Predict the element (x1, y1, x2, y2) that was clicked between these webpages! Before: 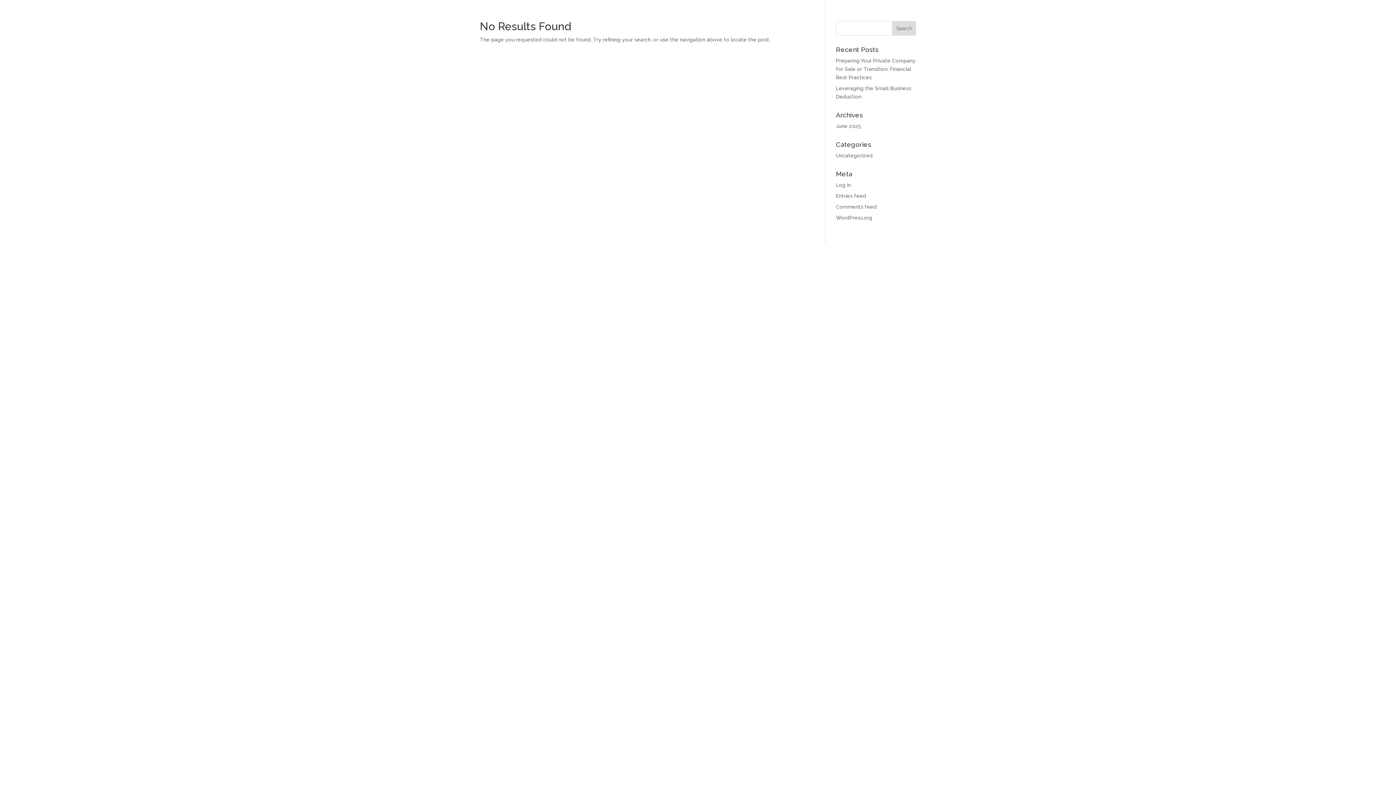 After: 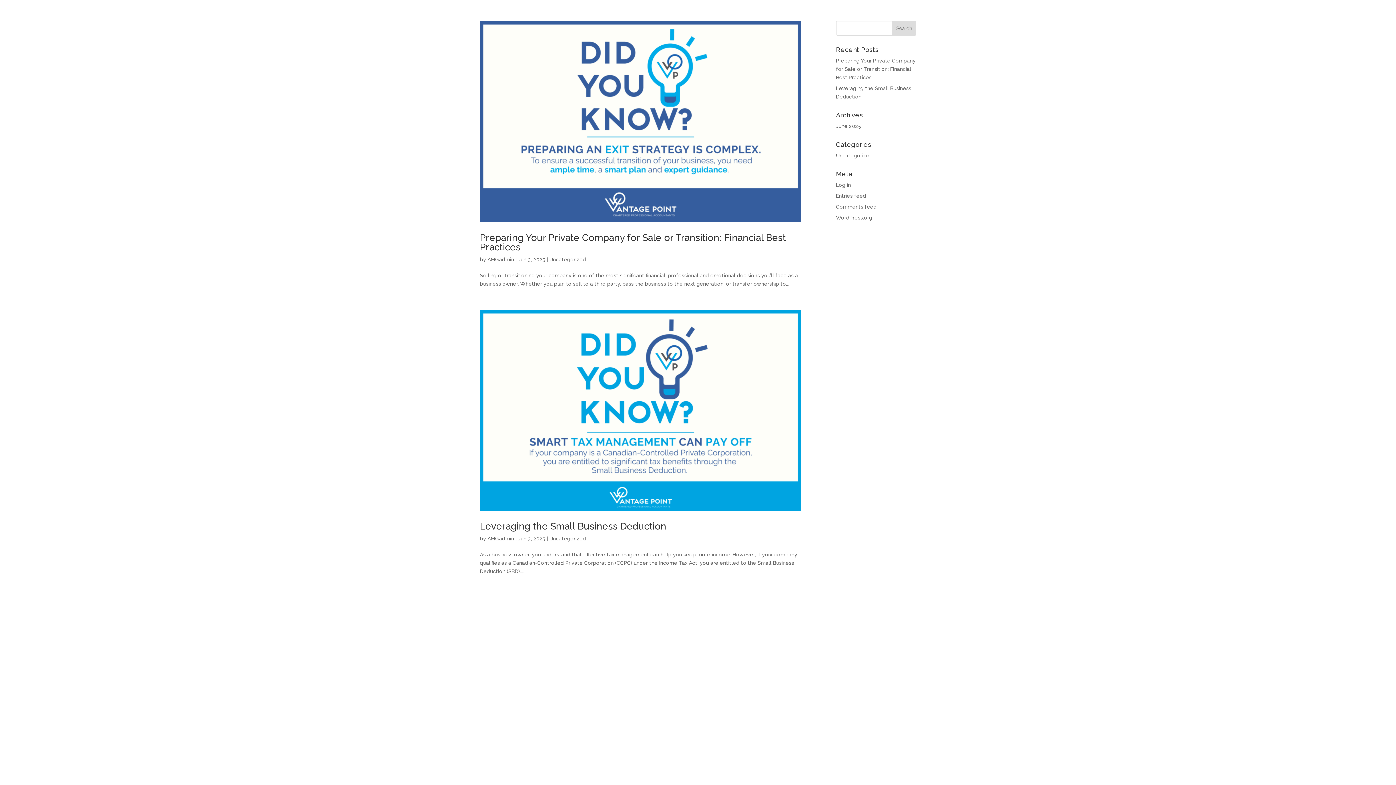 Action: bbox: (836, 152, 872, 158) label: Uncategorized